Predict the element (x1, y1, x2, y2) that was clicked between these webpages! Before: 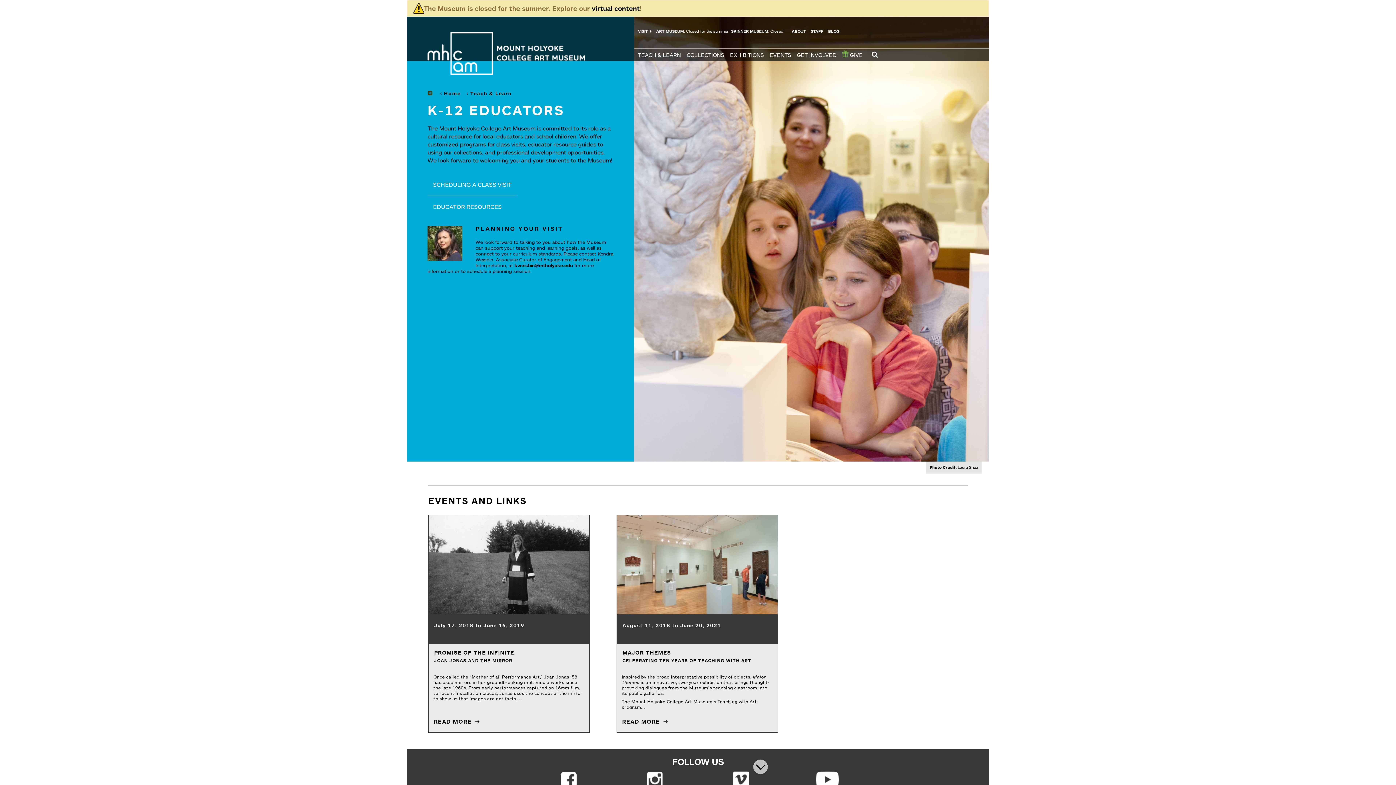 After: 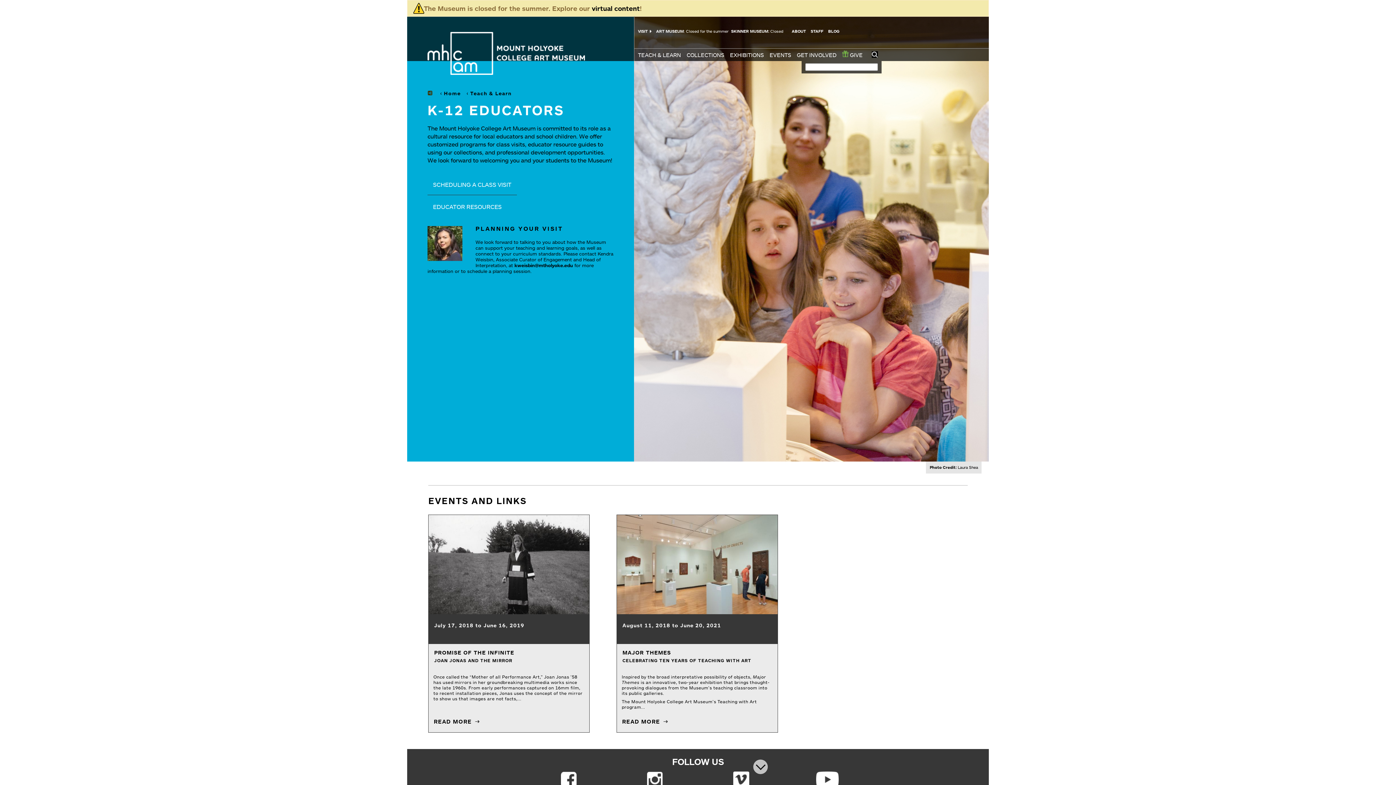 Action: bbox: (872, 51, 878, 57) label: Open search form